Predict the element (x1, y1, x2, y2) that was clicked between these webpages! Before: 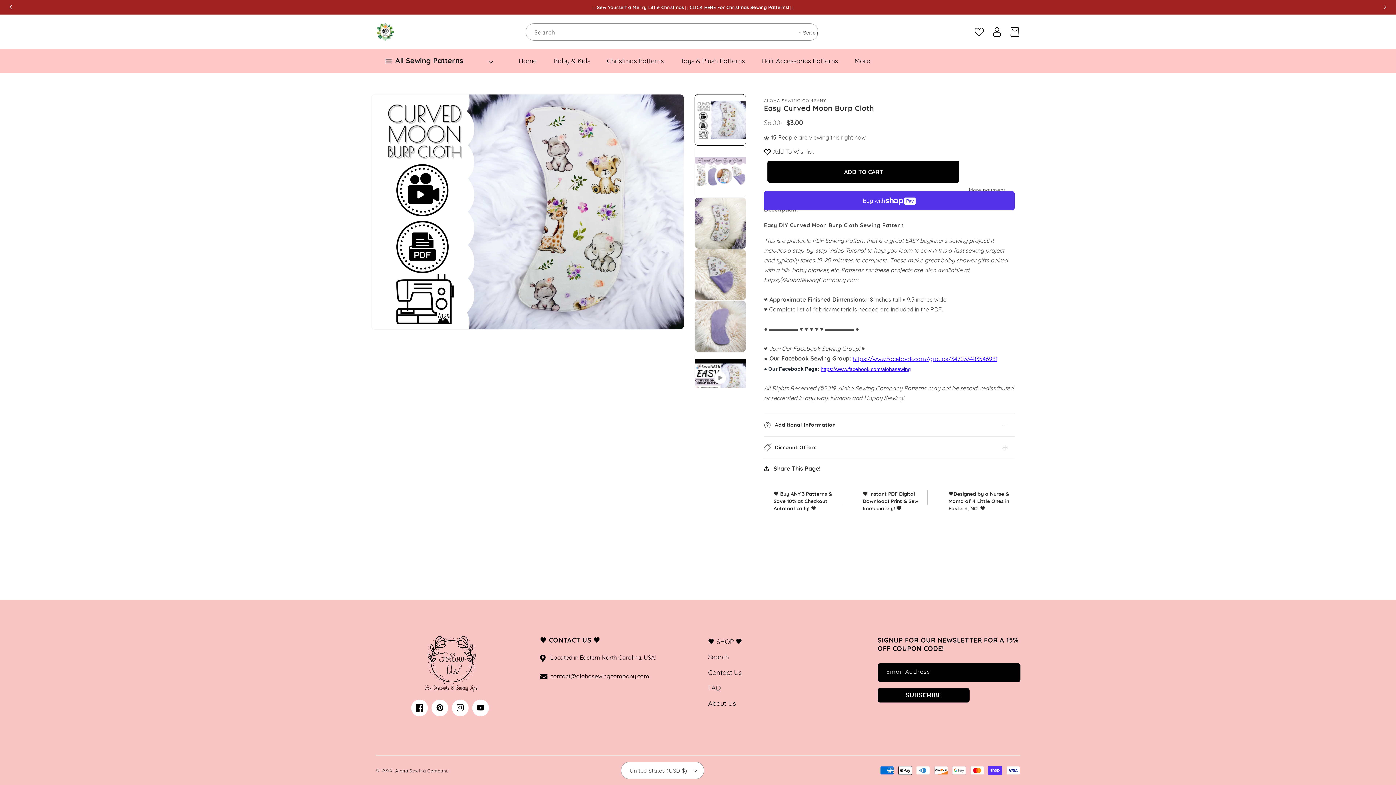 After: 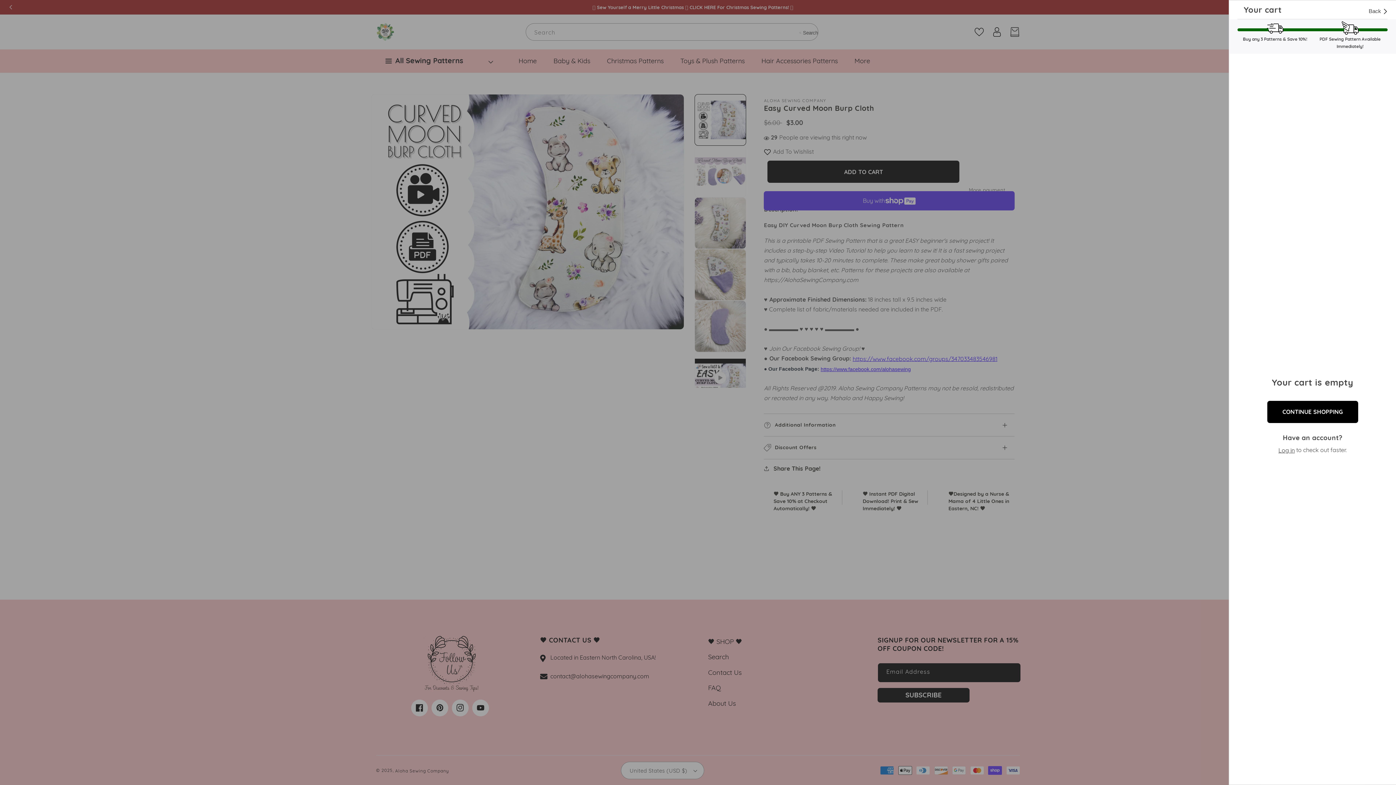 Action: bbox: (1009, 27, 1020, 36) label: Cart